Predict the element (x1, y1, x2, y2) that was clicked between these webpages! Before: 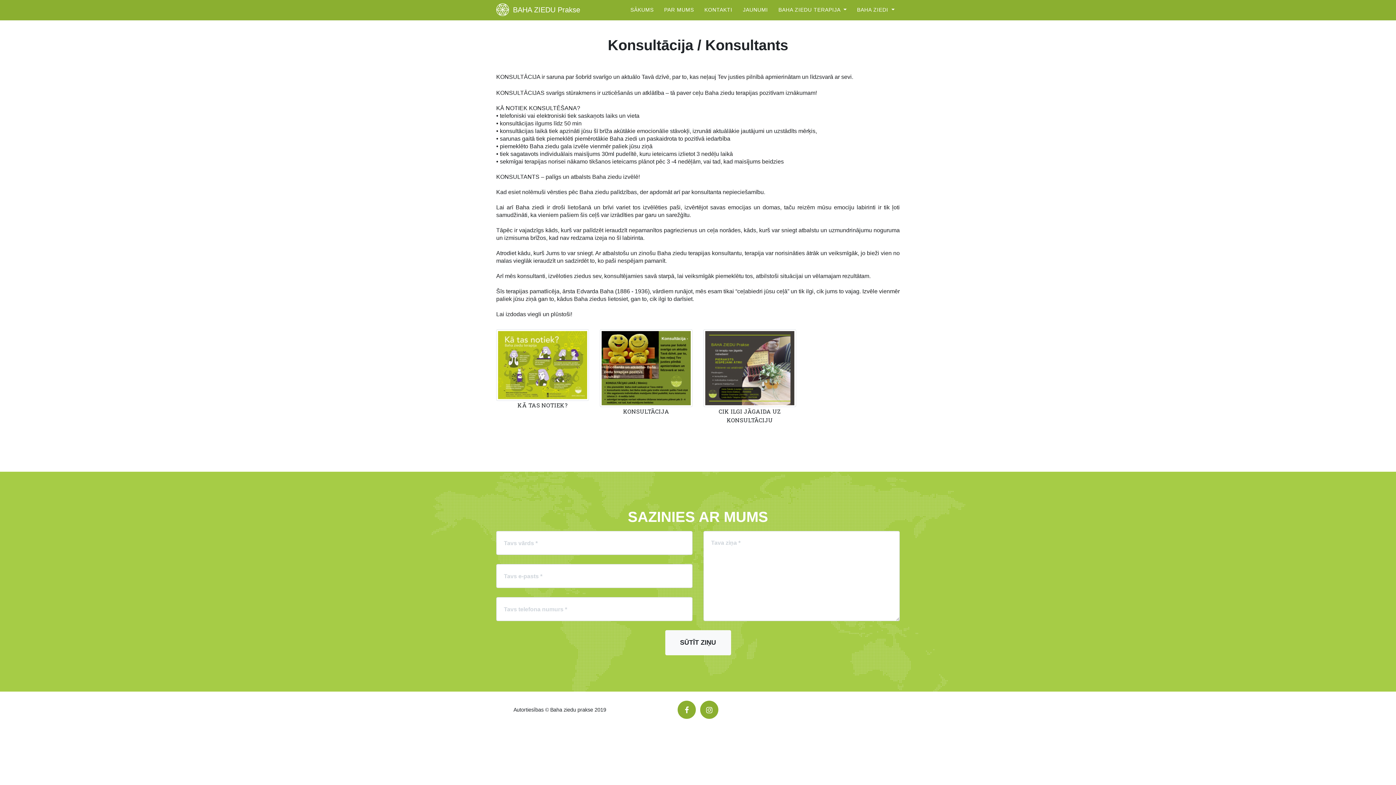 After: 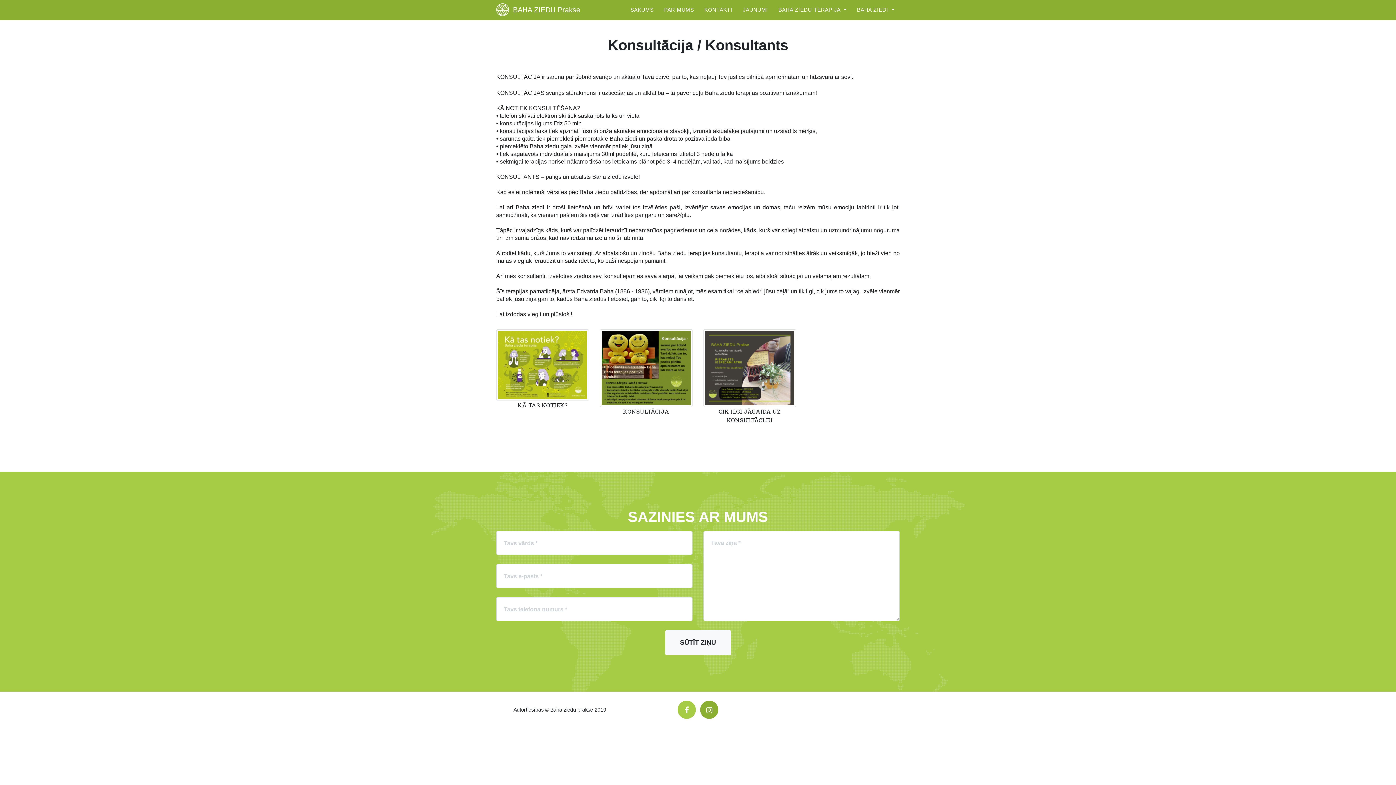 Action: bbox: (677, 701, 696, 719)